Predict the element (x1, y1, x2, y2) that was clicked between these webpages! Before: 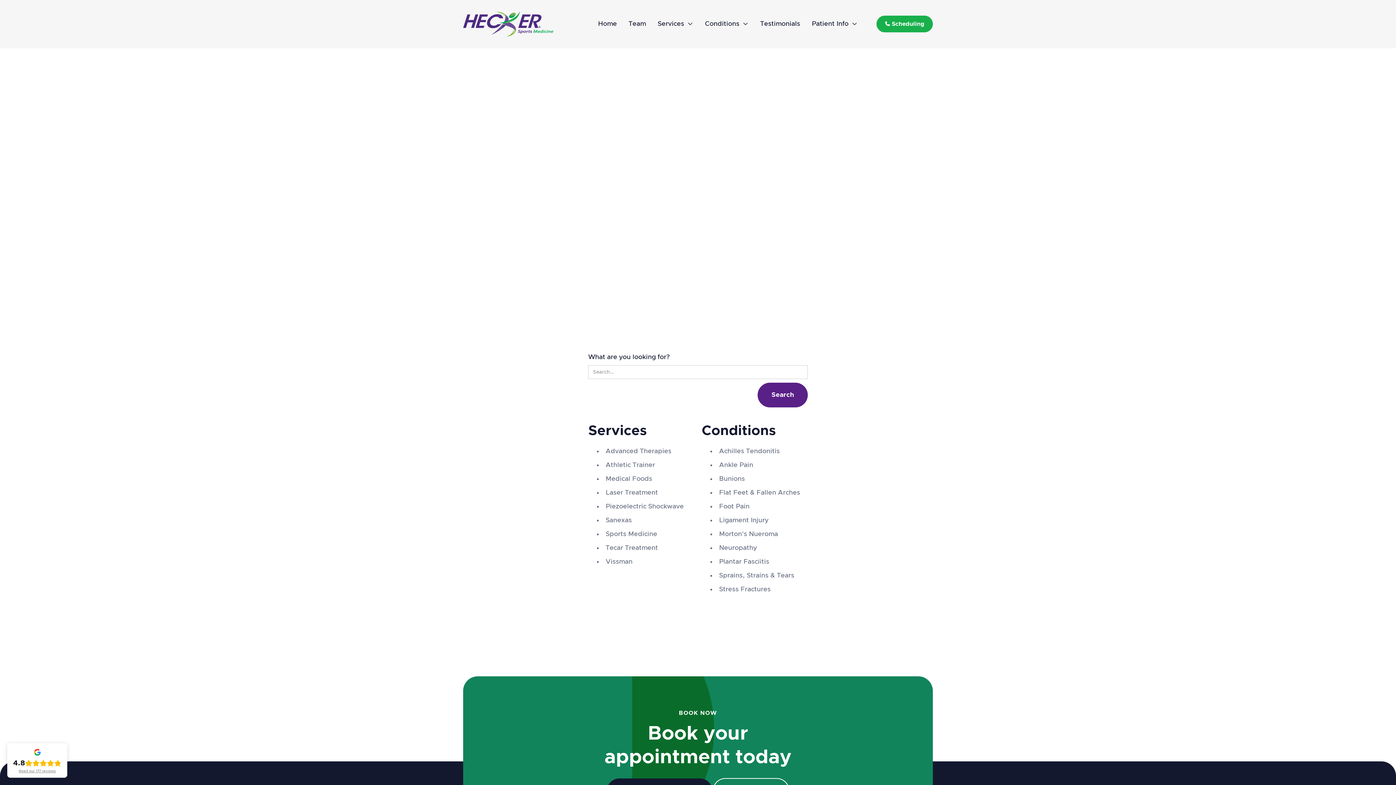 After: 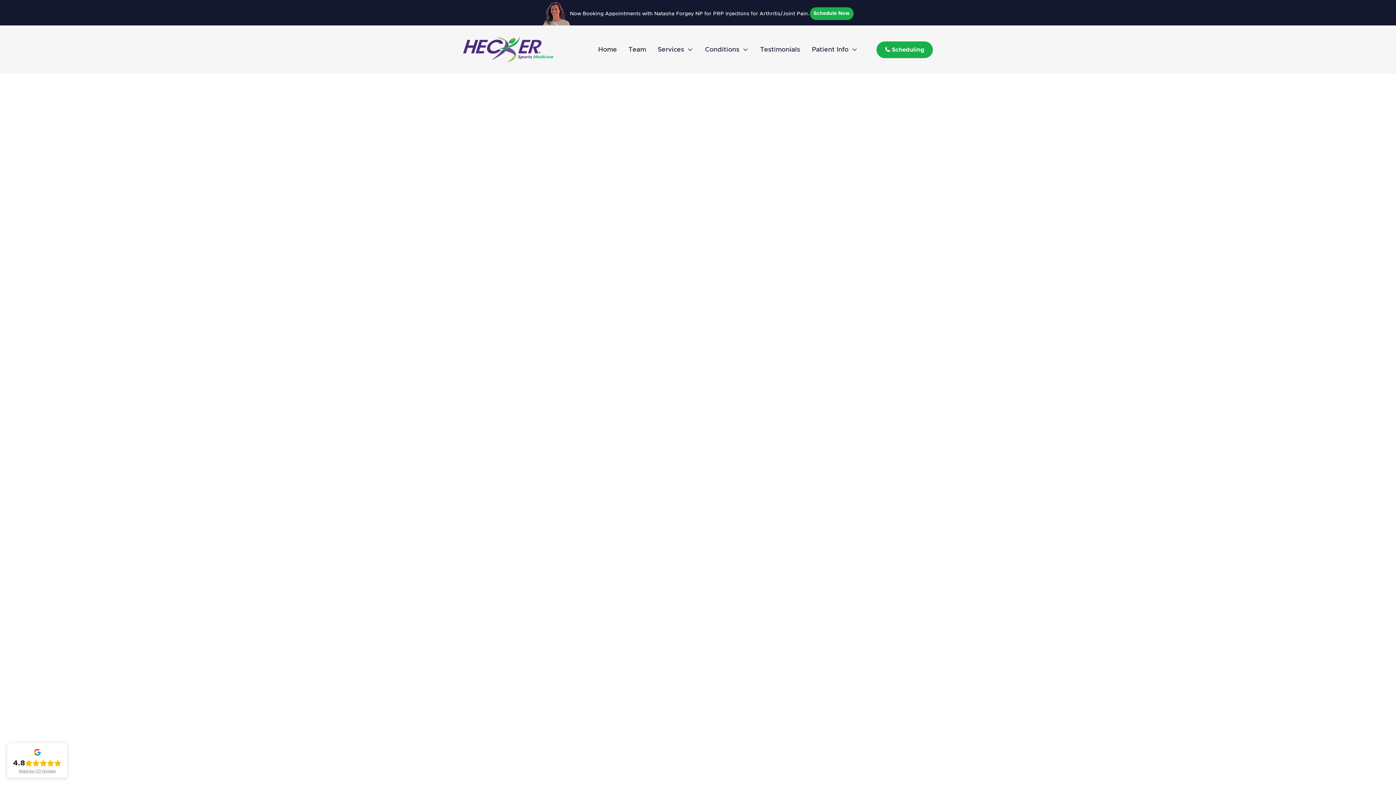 Action: label: Testimonials bbox: (760, 18, 800, 29)